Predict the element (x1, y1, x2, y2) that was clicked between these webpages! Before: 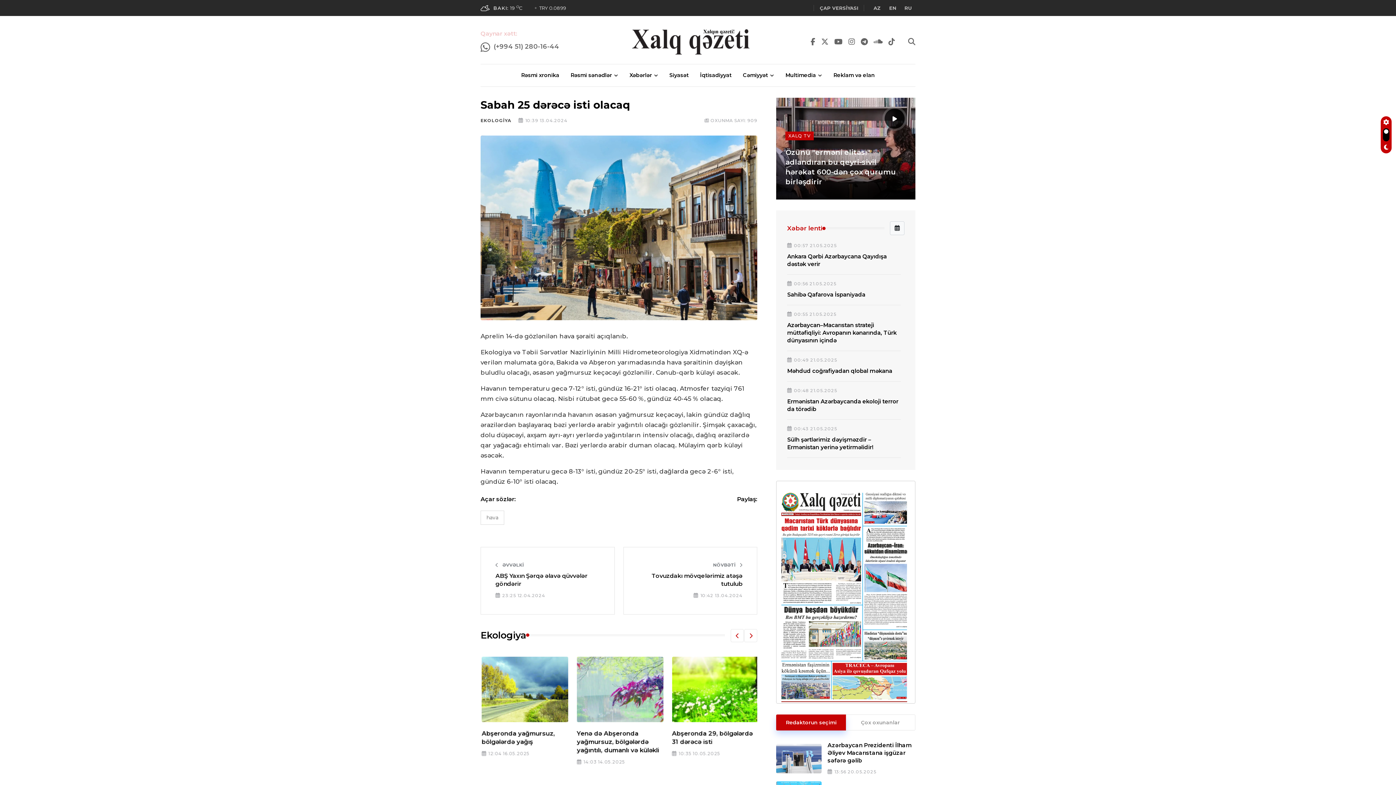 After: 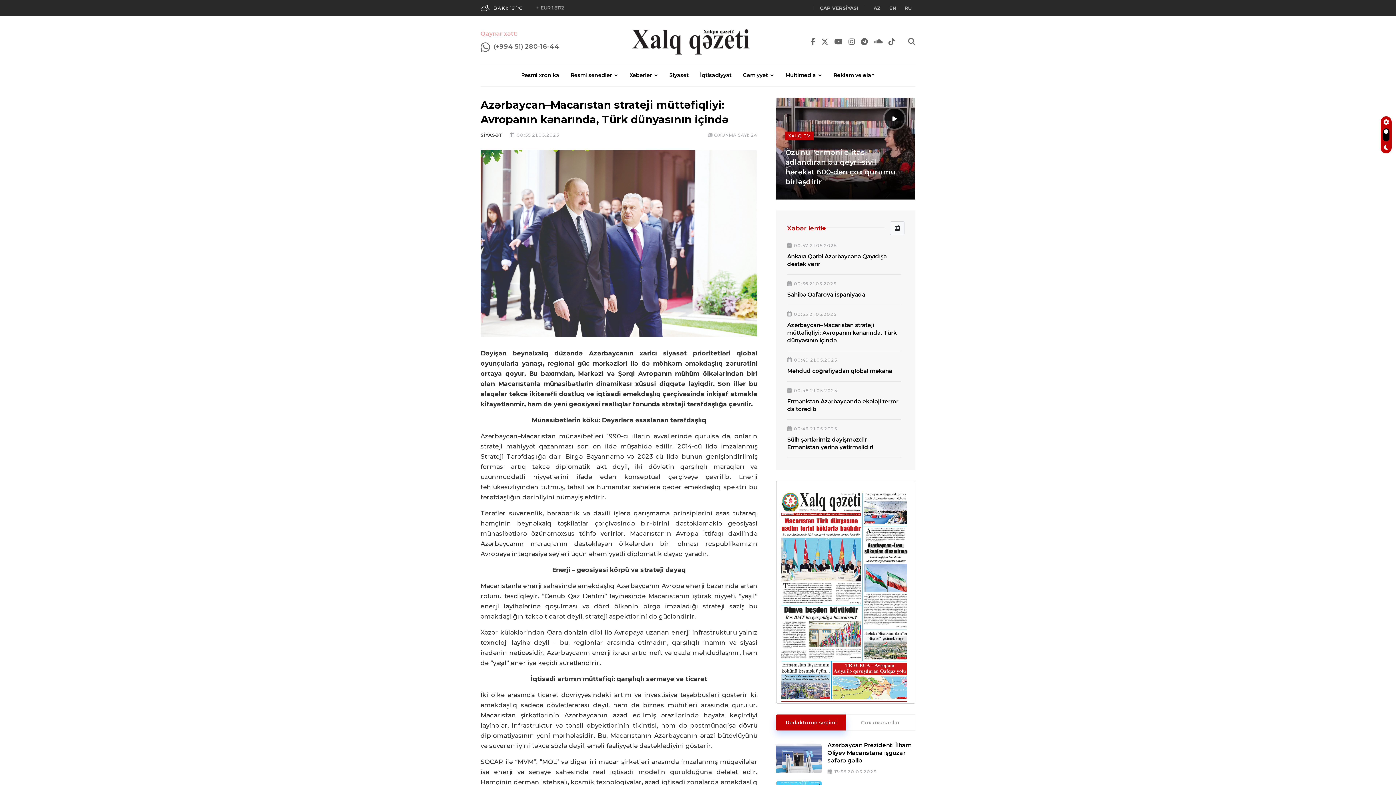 Action: bbox: (787, 321, 896, 344) label: Azərbaycan–Macarıstan strateji müttəfiqliyi: Avropanın kənarında, Türk dünyasının içində